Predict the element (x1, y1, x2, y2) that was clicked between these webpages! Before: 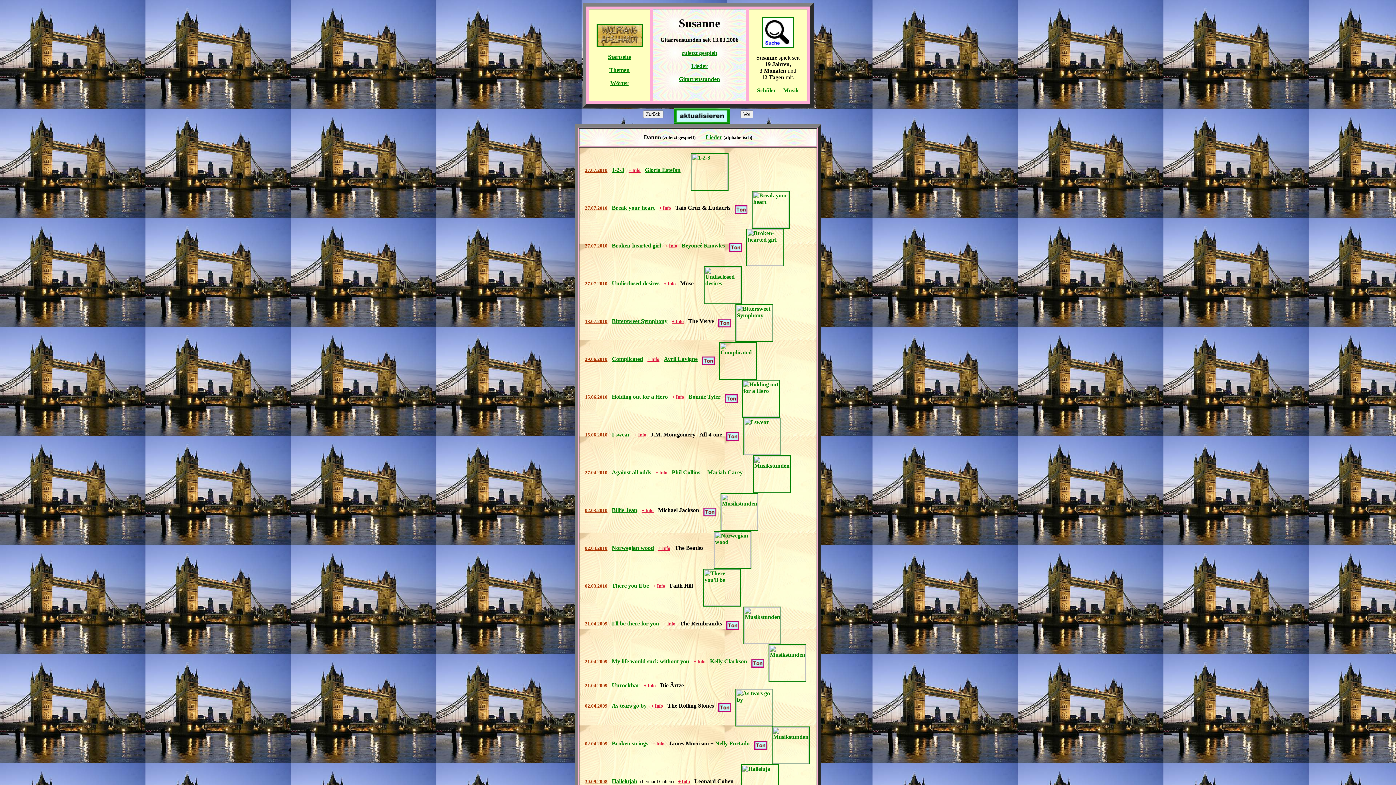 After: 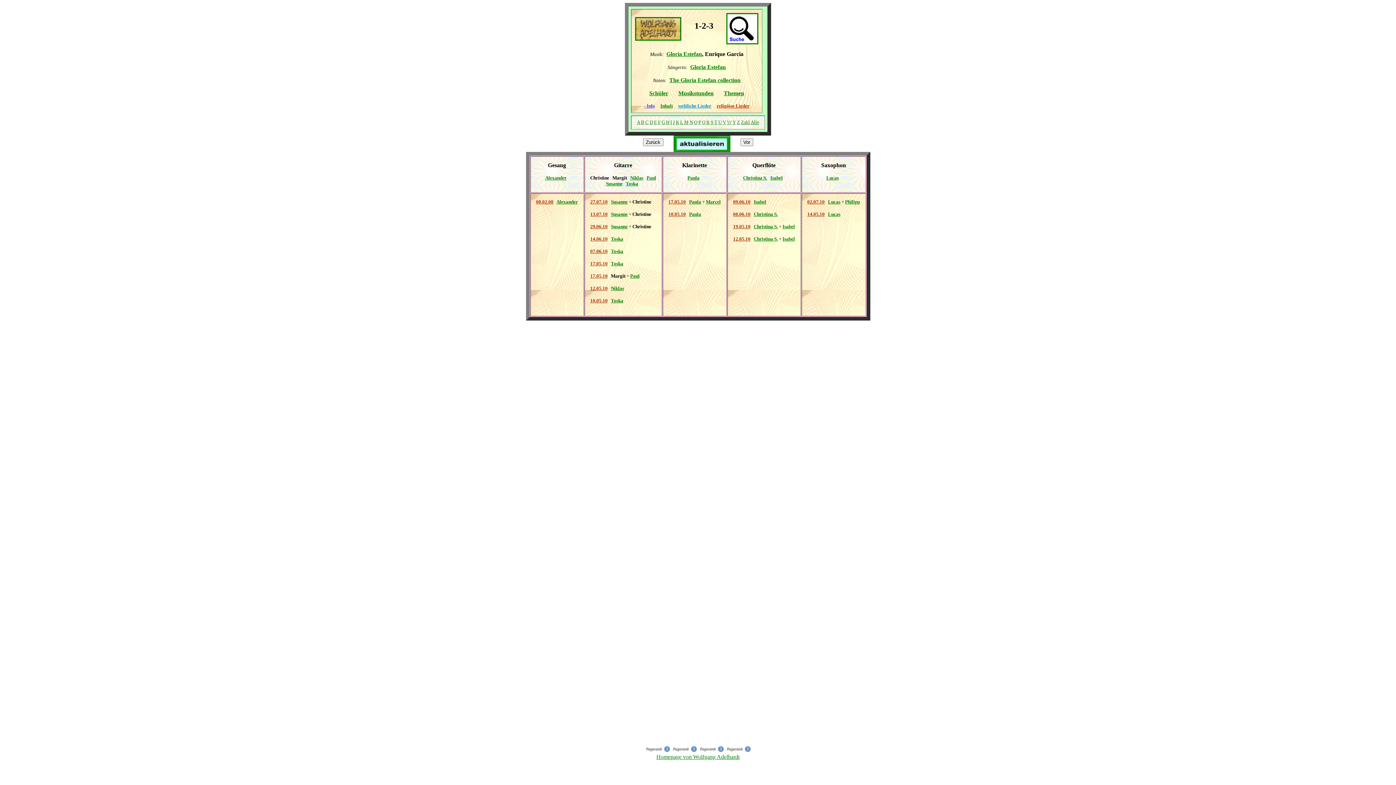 Action: bbox: (690, 166, 728, 173)